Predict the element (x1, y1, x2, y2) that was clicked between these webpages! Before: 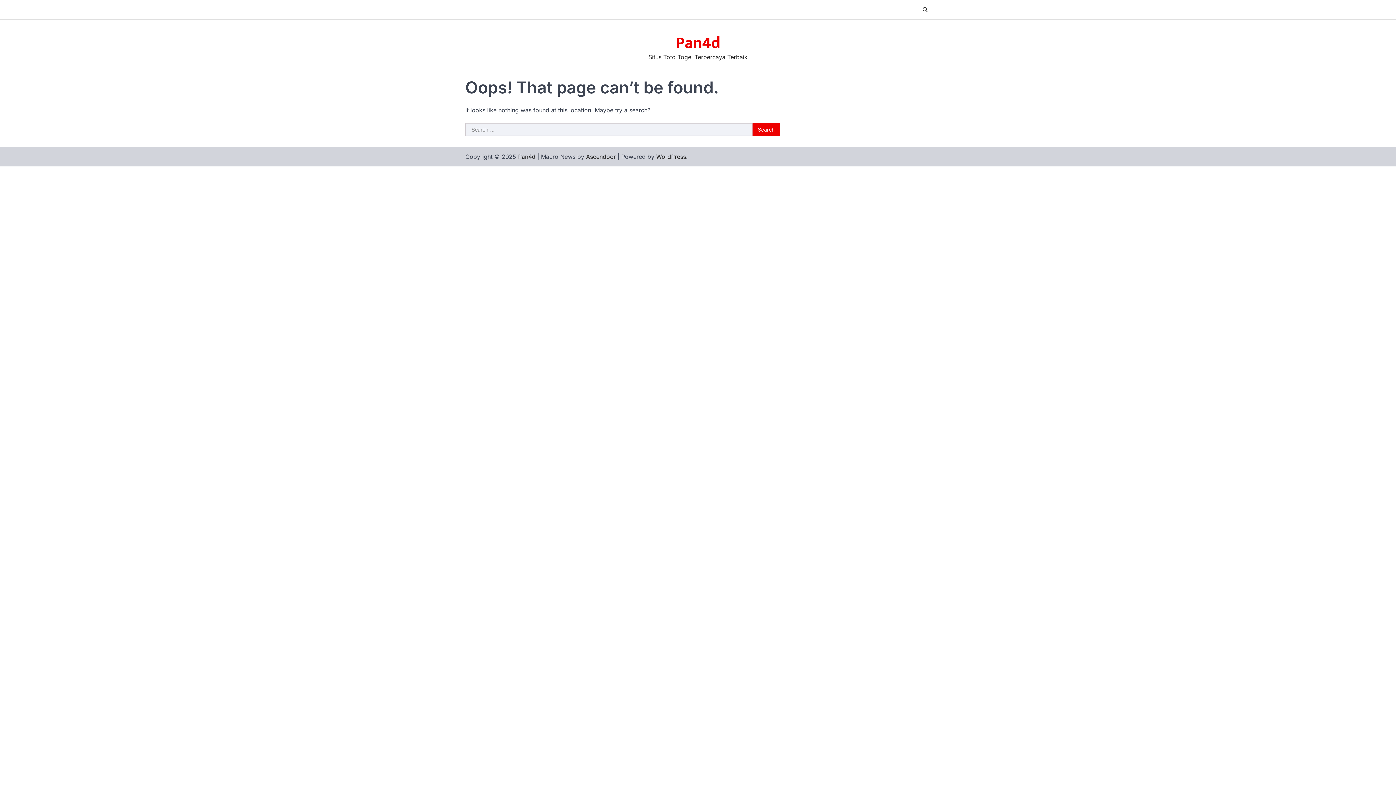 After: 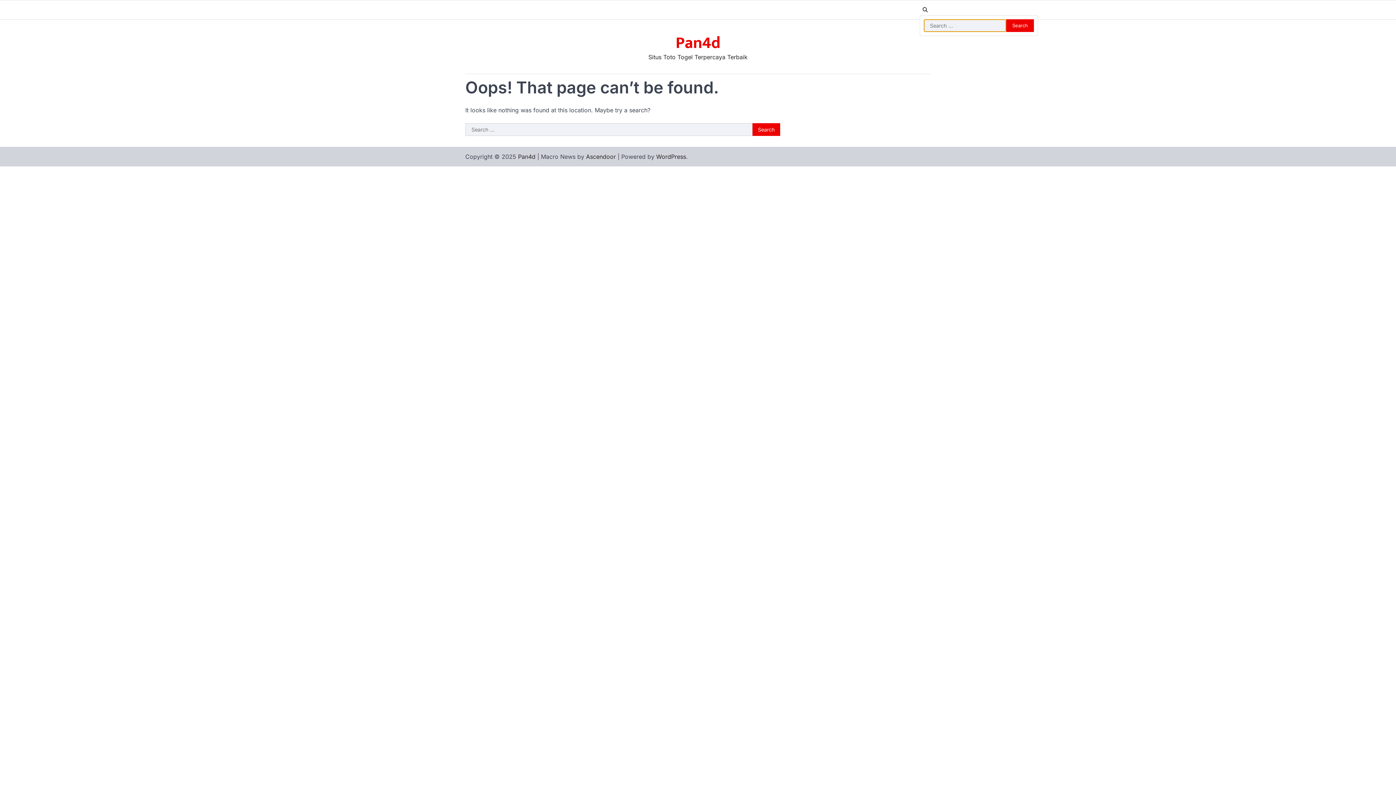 Action: bbox: (920, 4, 930, 15)